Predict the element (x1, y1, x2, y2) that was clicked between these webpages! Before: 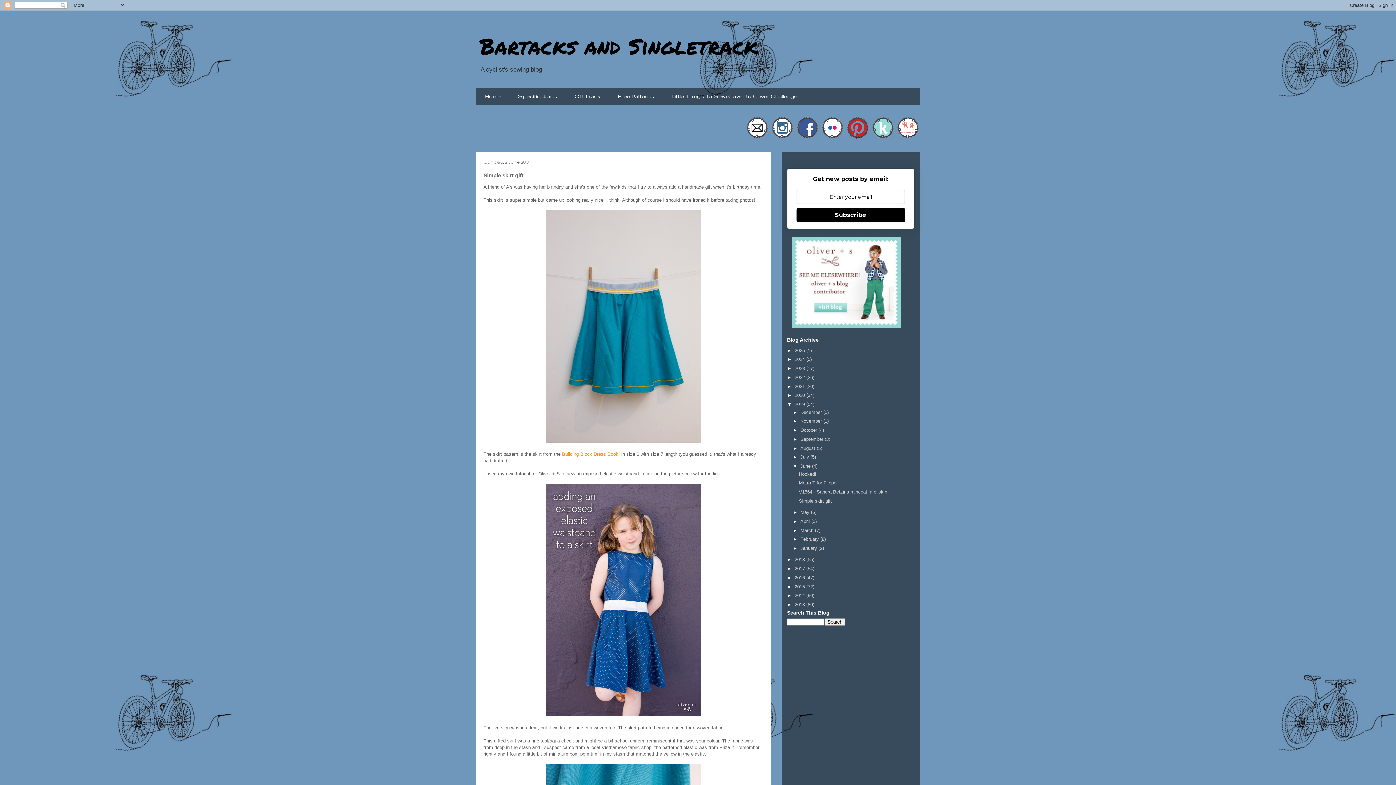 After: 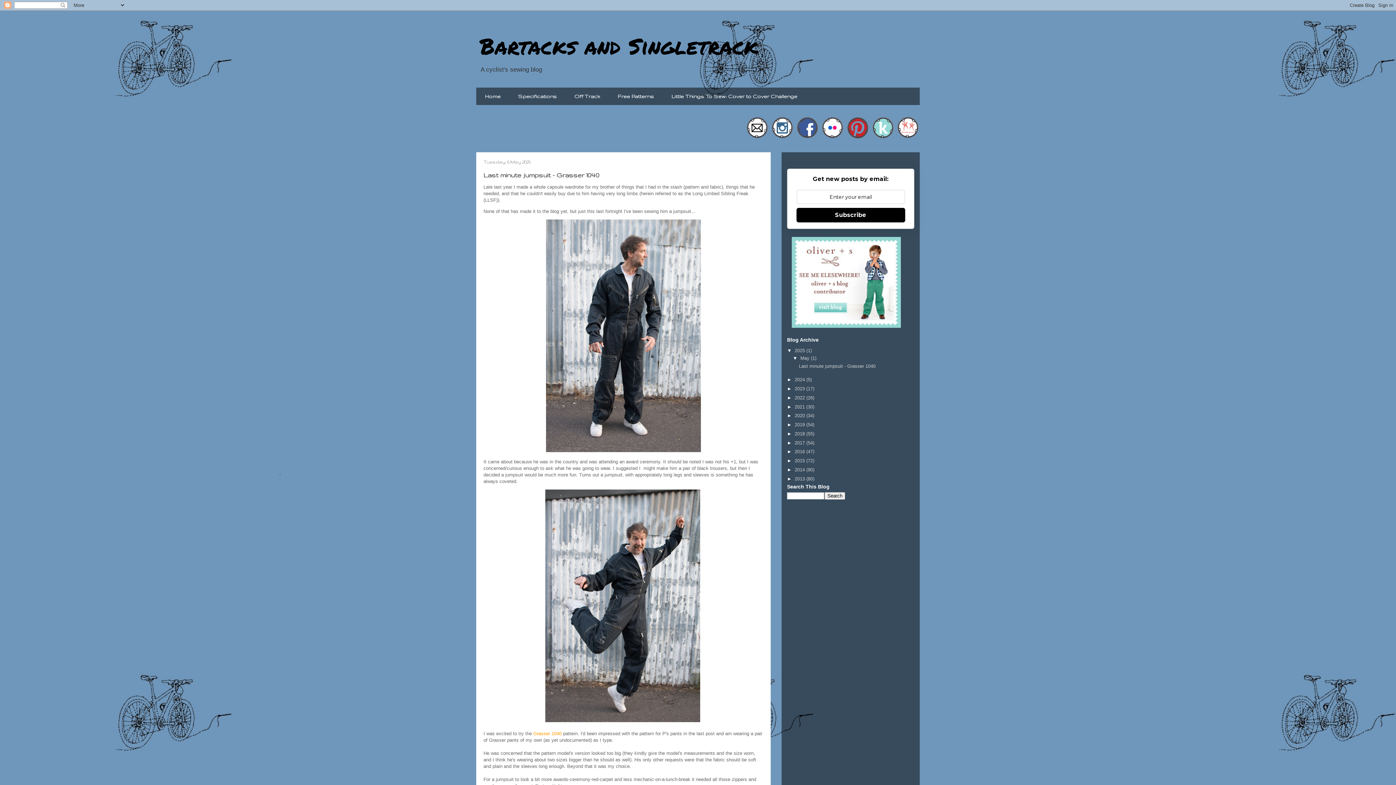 Action: label: 2025  bbox: (794, 347, 806, 353)